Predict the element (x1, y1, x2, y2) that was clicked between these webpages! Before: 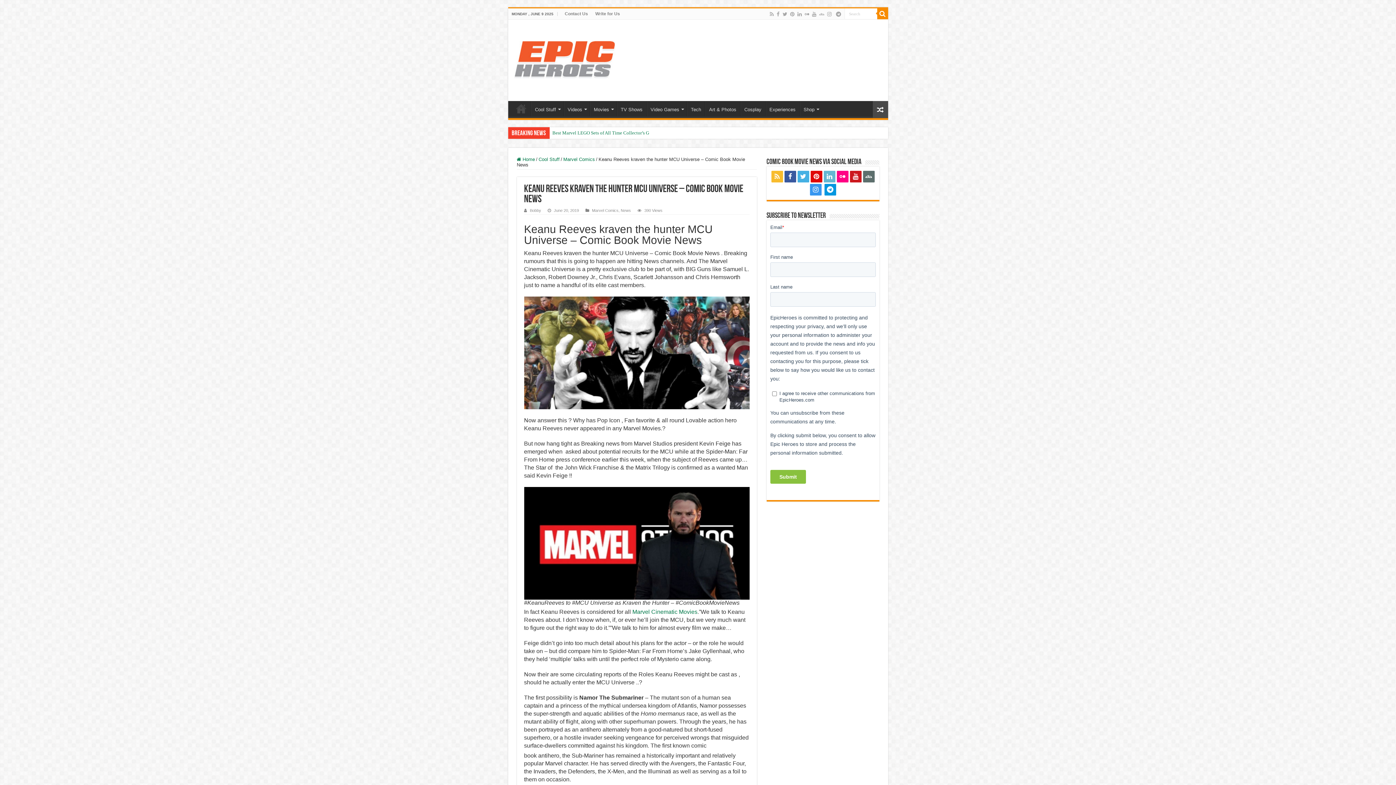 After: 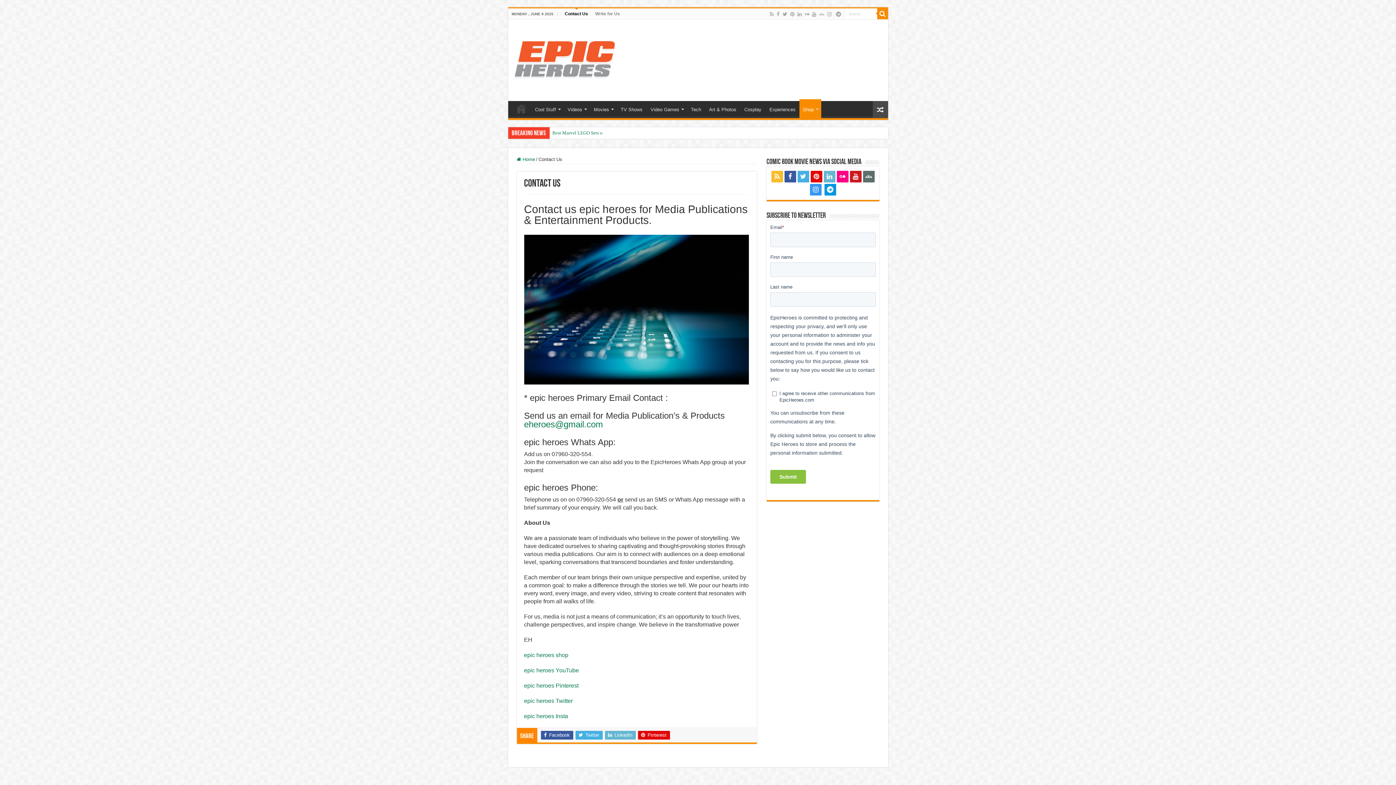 Action: bbox: (561, 8, 591, 19) label: Contact Us